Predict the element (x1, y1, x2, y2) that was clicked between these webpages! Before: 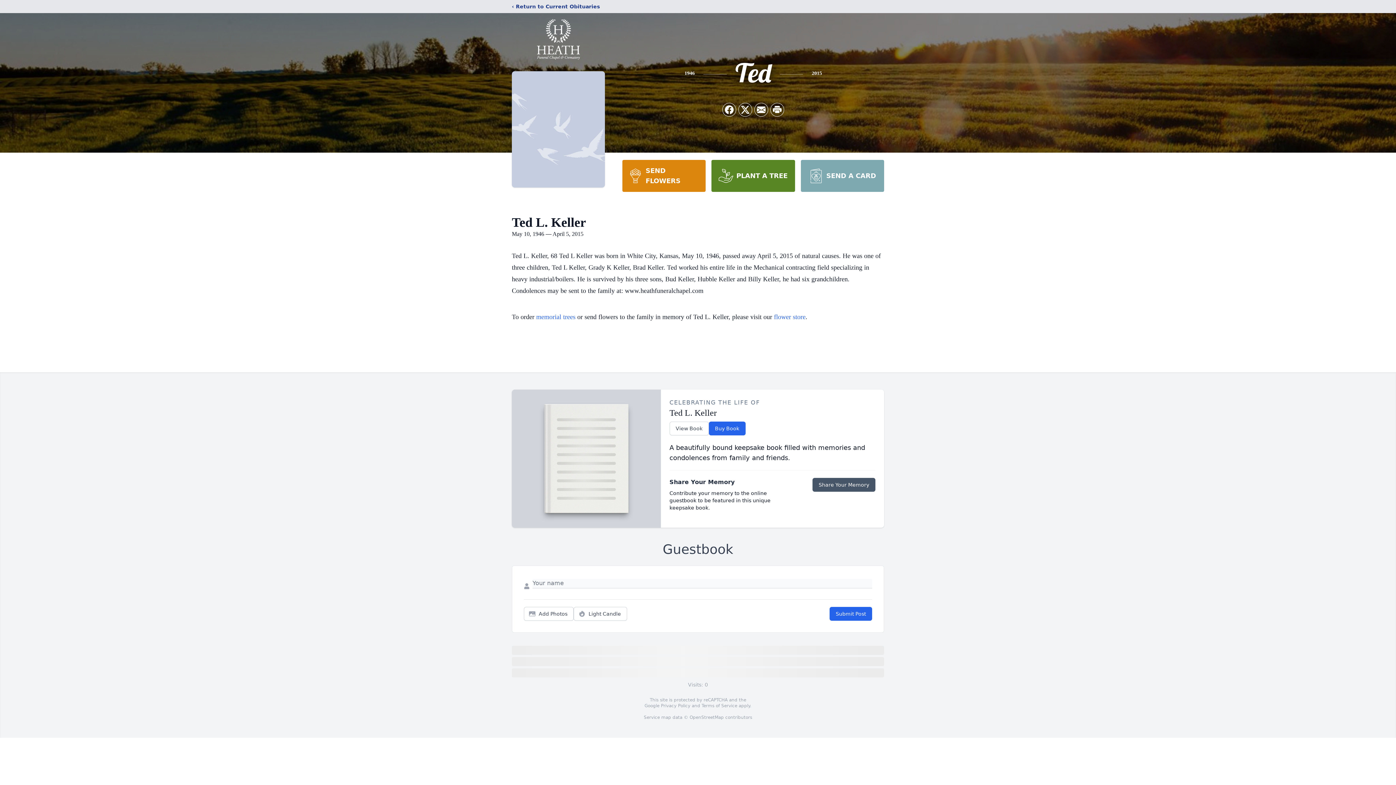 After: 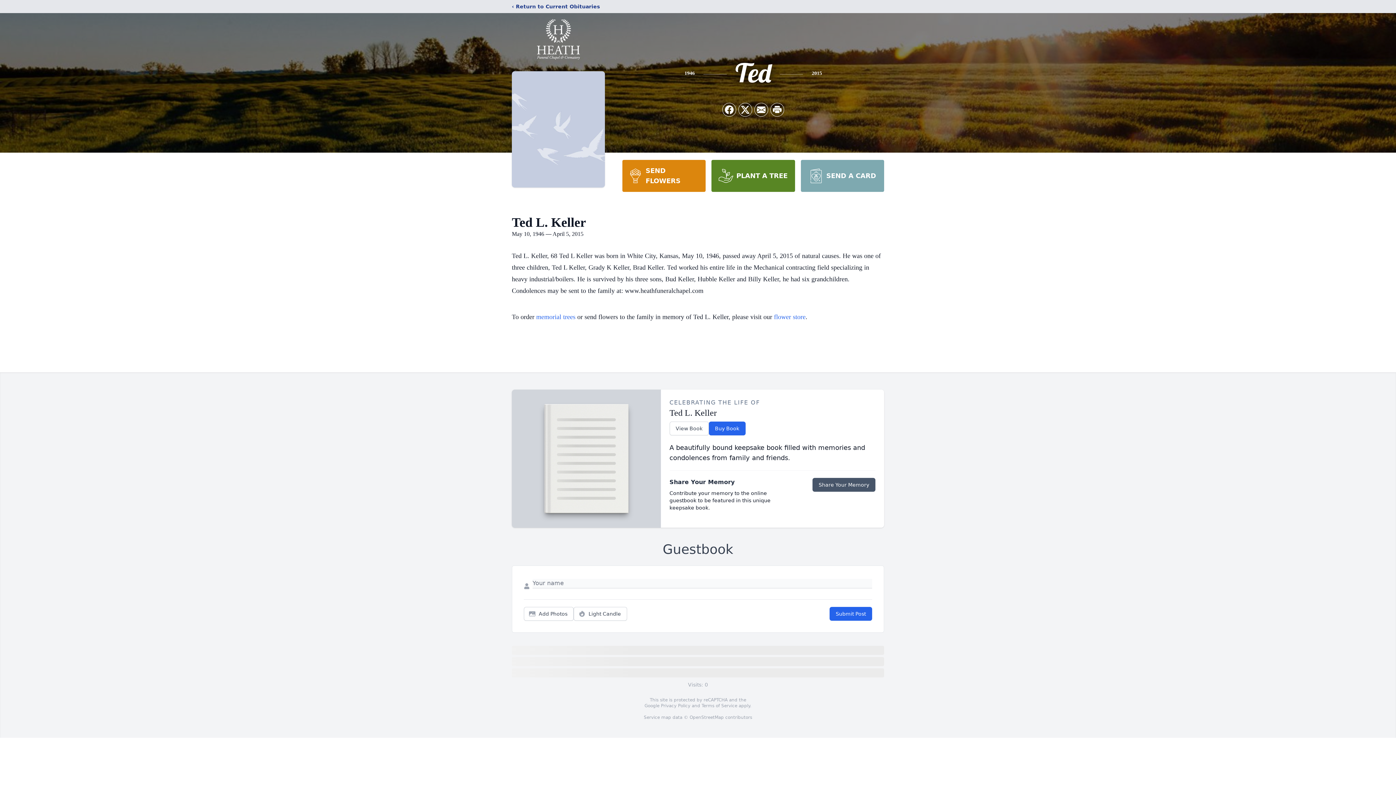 Action: bbox: (711, 160, 795, 192) label: PLANT A TREE